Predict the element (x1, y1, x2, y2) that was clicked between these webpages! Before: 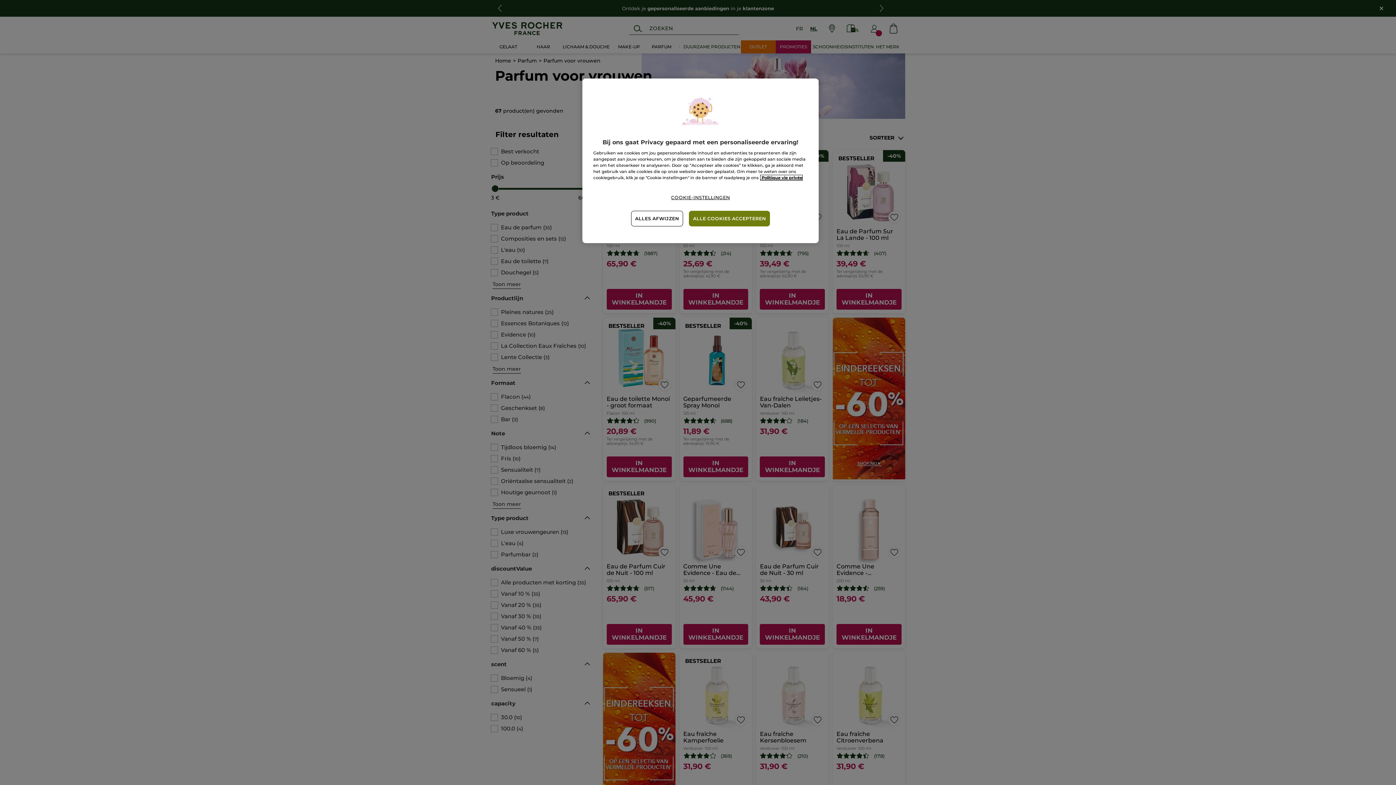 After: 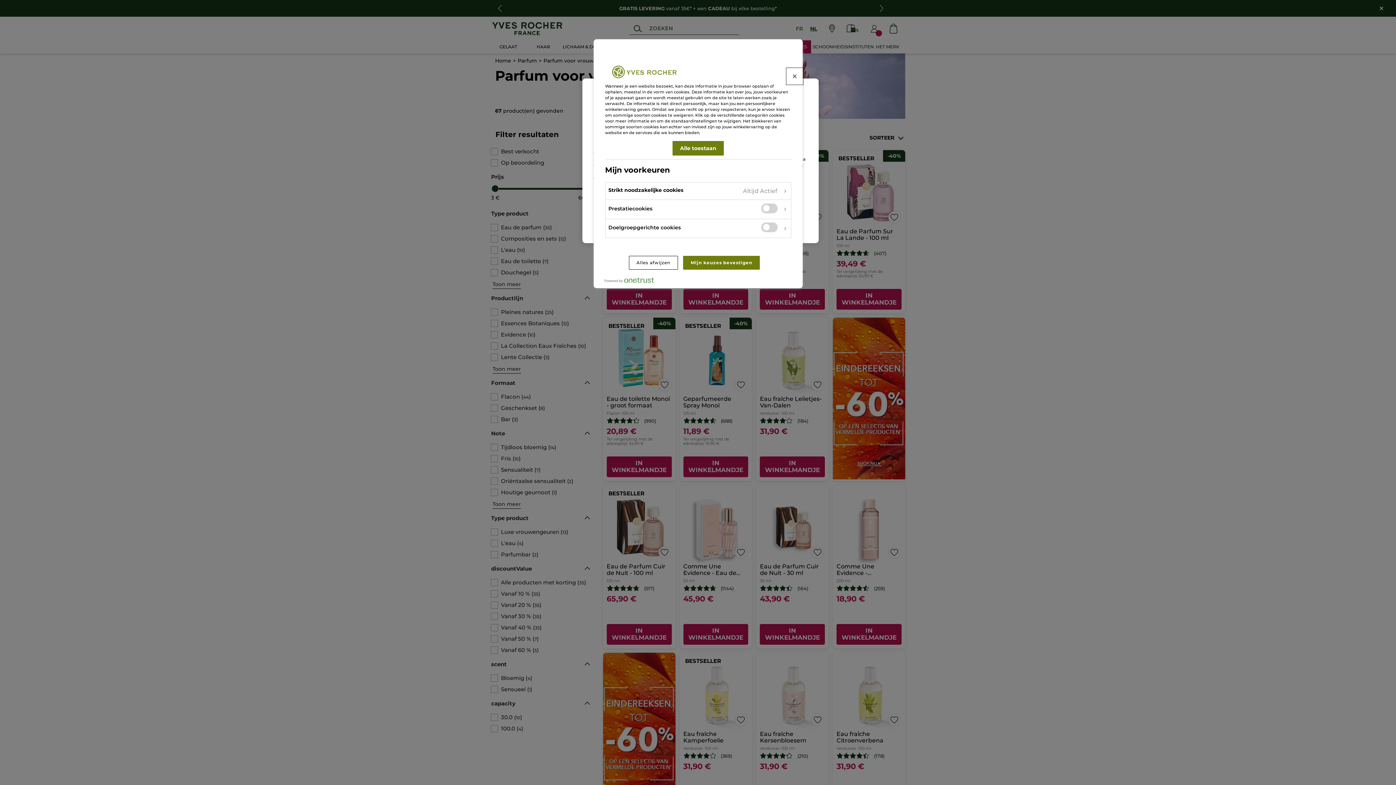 Action: label: COOKIE-INSTELLINGEN bbox: (671, 190, 730, 205)